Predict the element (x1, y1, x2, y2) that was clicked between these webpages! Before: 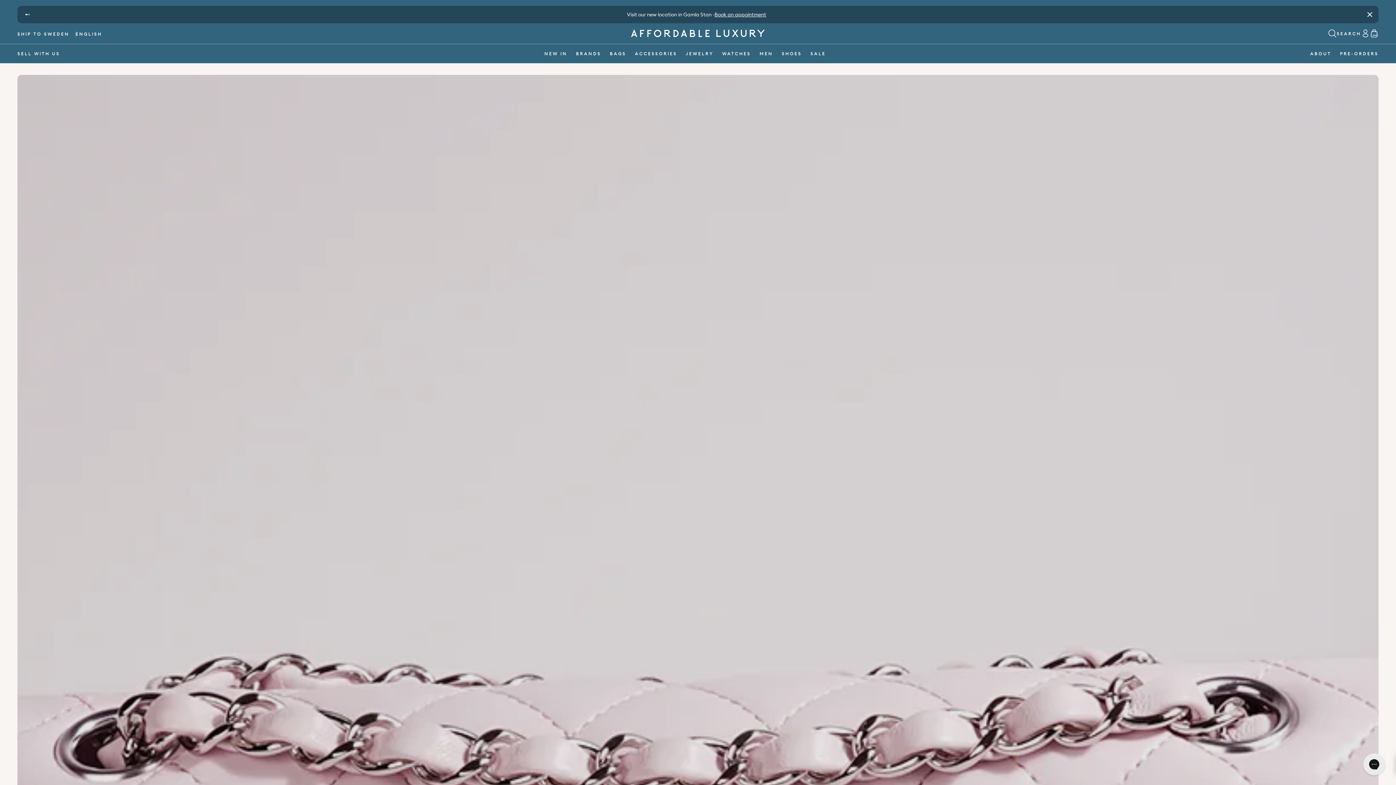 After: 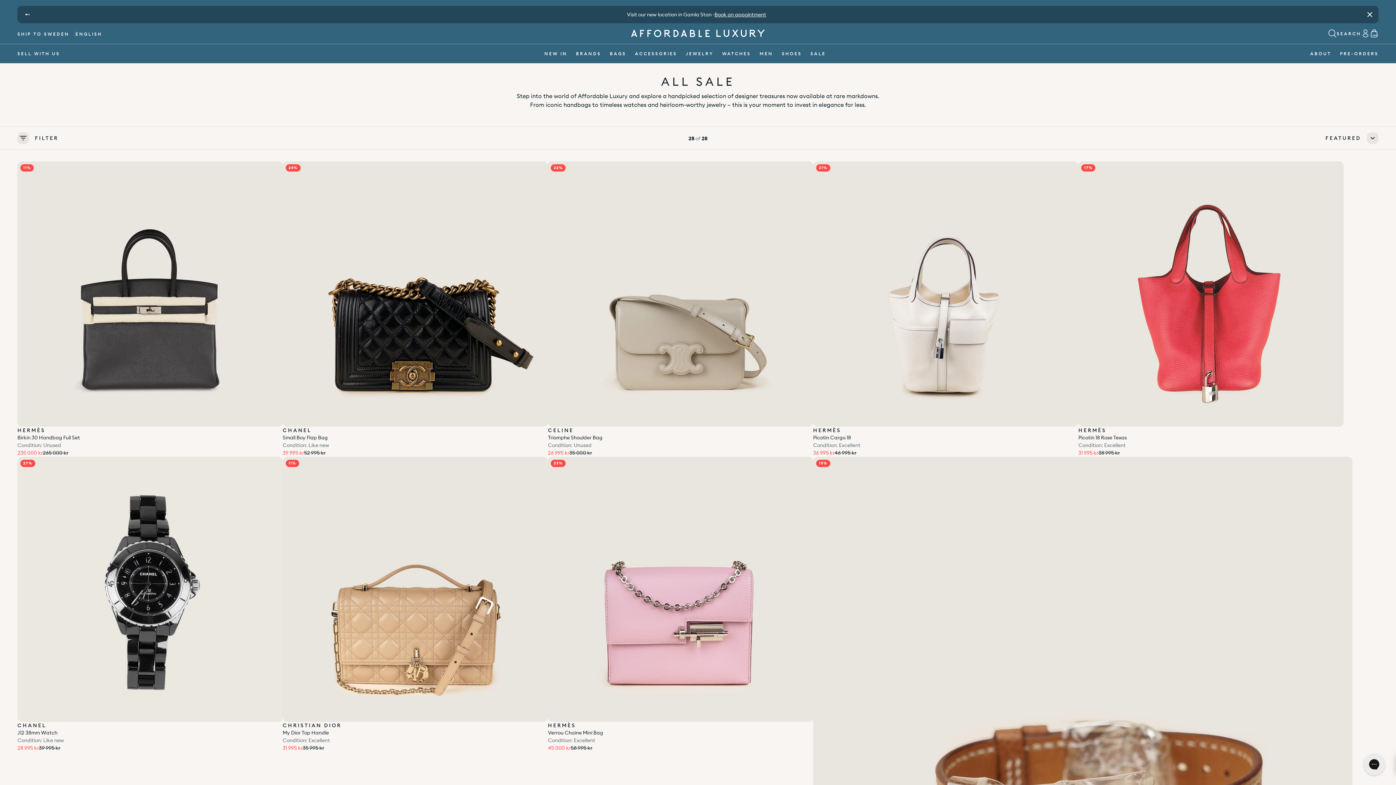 Action: bbox: (806, 44, 830, 63) label: SALE